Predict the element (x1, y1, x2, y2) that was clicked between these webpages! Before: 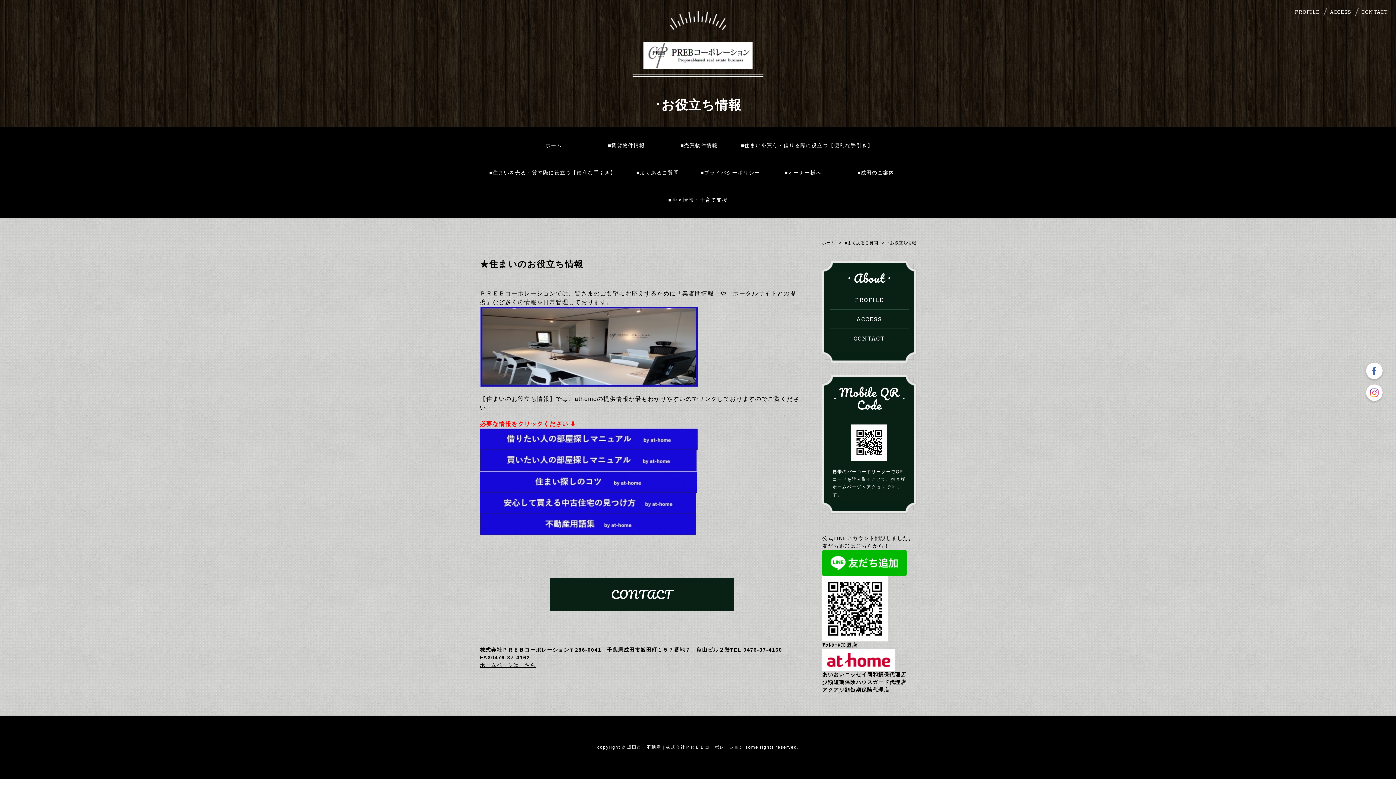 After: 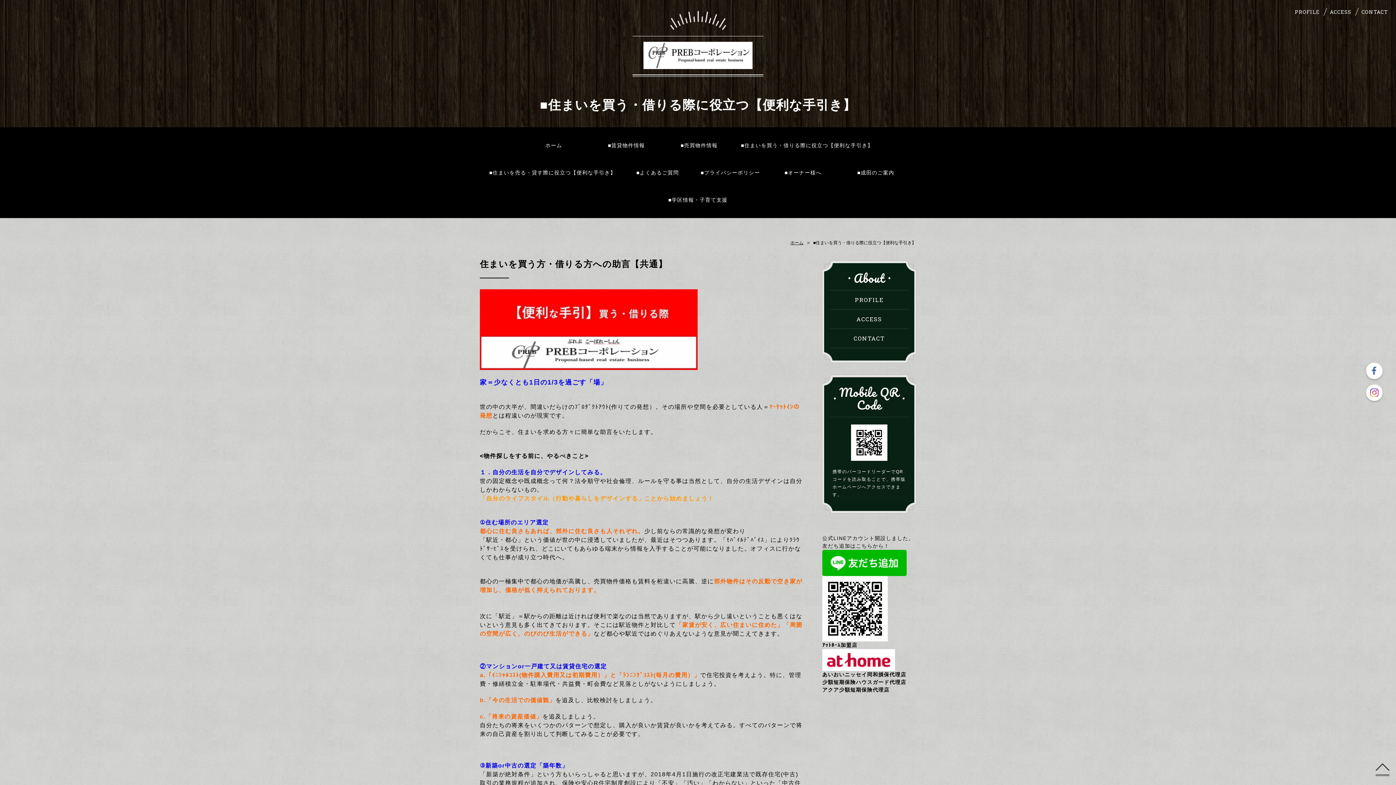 Action: label: ■住まいを買う・借りる際に役立つ【便利な手引き】 bbox: (741, 136, 873, 154)